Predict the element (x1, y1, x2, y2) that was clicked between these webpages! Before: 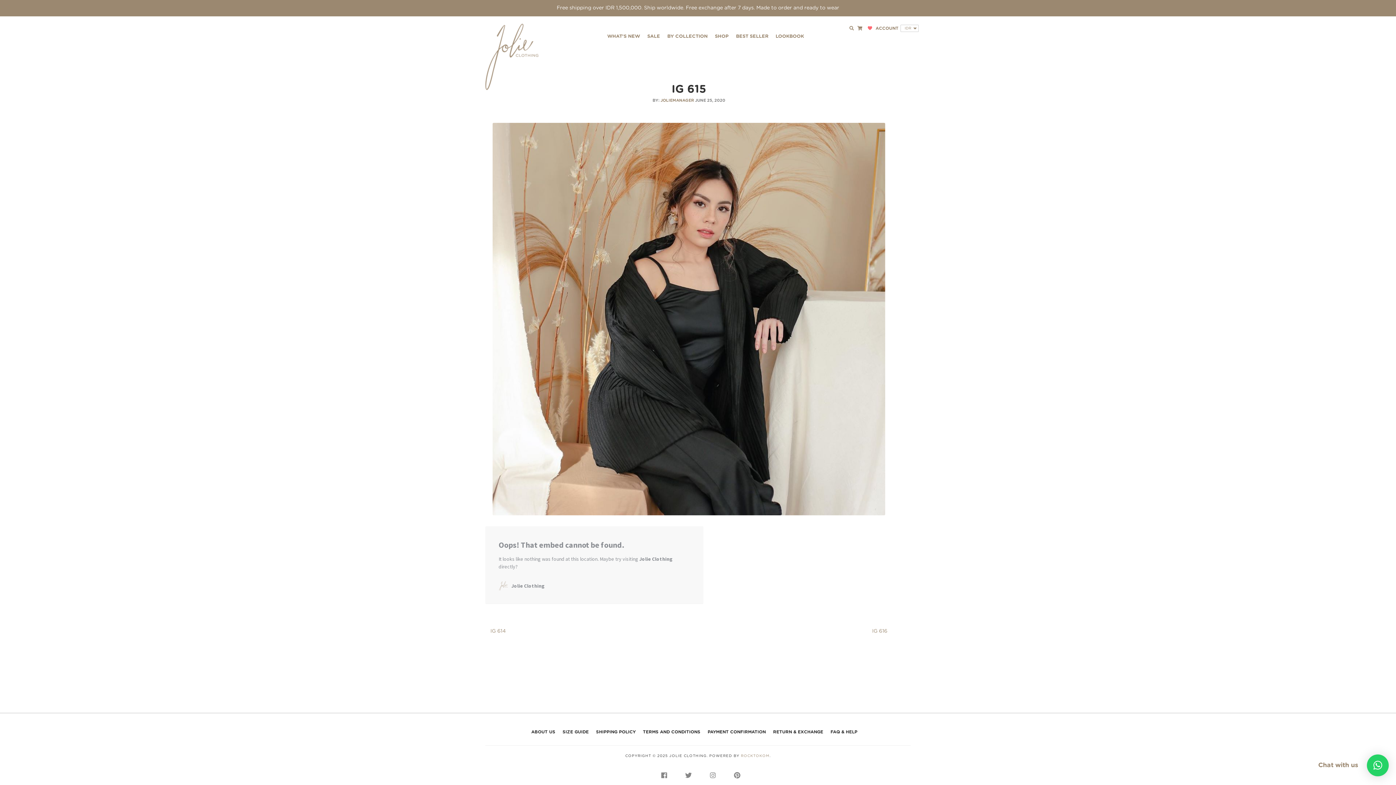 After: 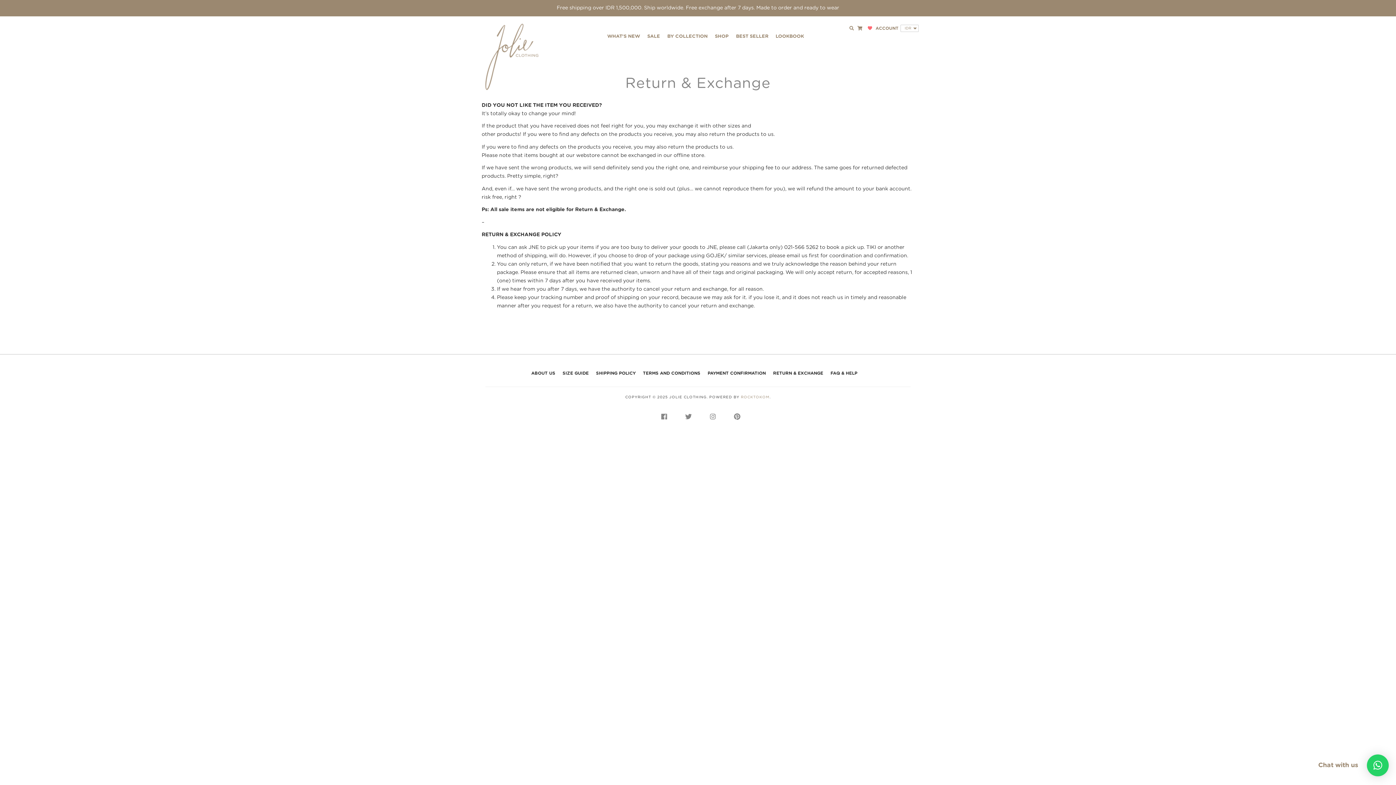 Action: bbox: (773, 730, 823, 734) label: RETURN & EXCHANGE